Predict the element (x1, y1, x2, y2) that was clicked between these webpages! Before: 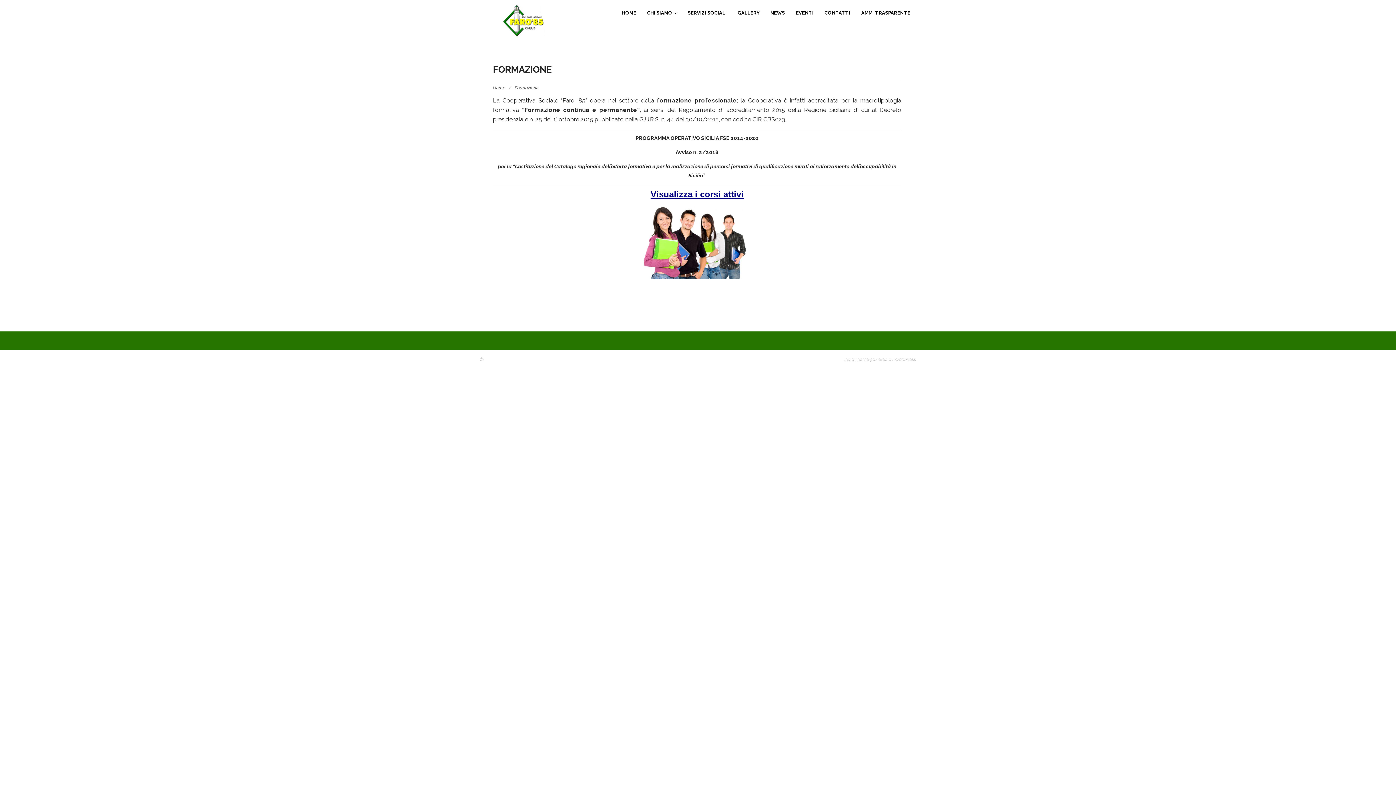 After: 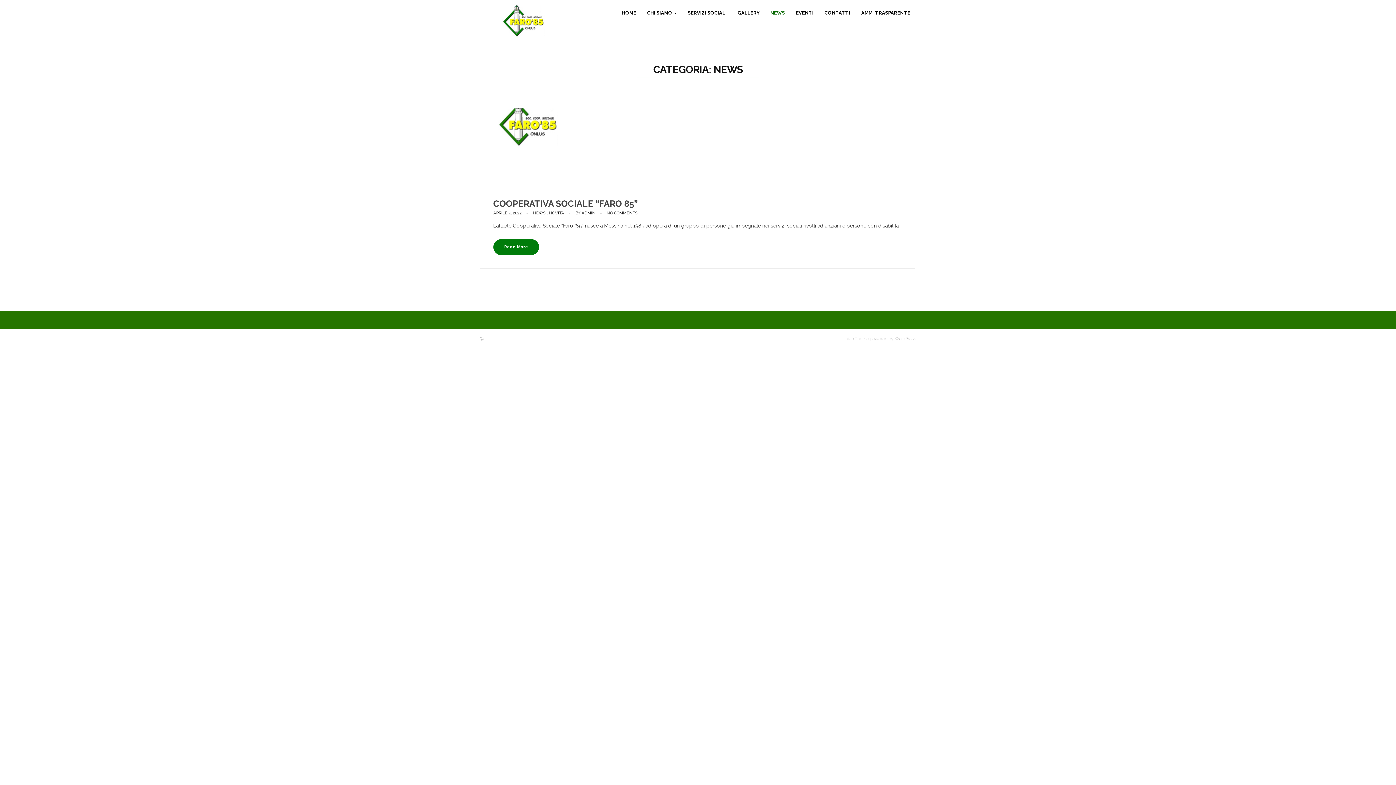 Action: label: NEWS bbox: (765, 4, 790, 22)